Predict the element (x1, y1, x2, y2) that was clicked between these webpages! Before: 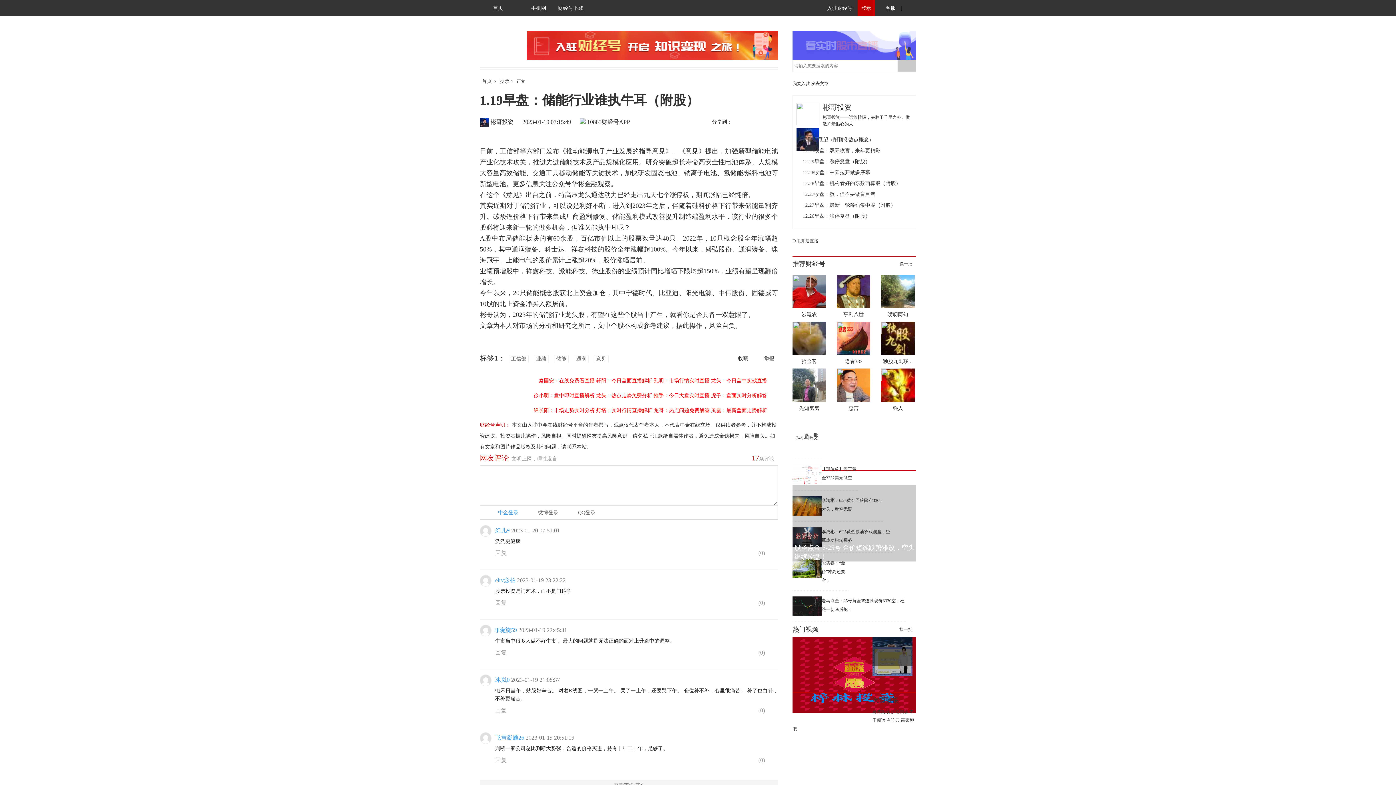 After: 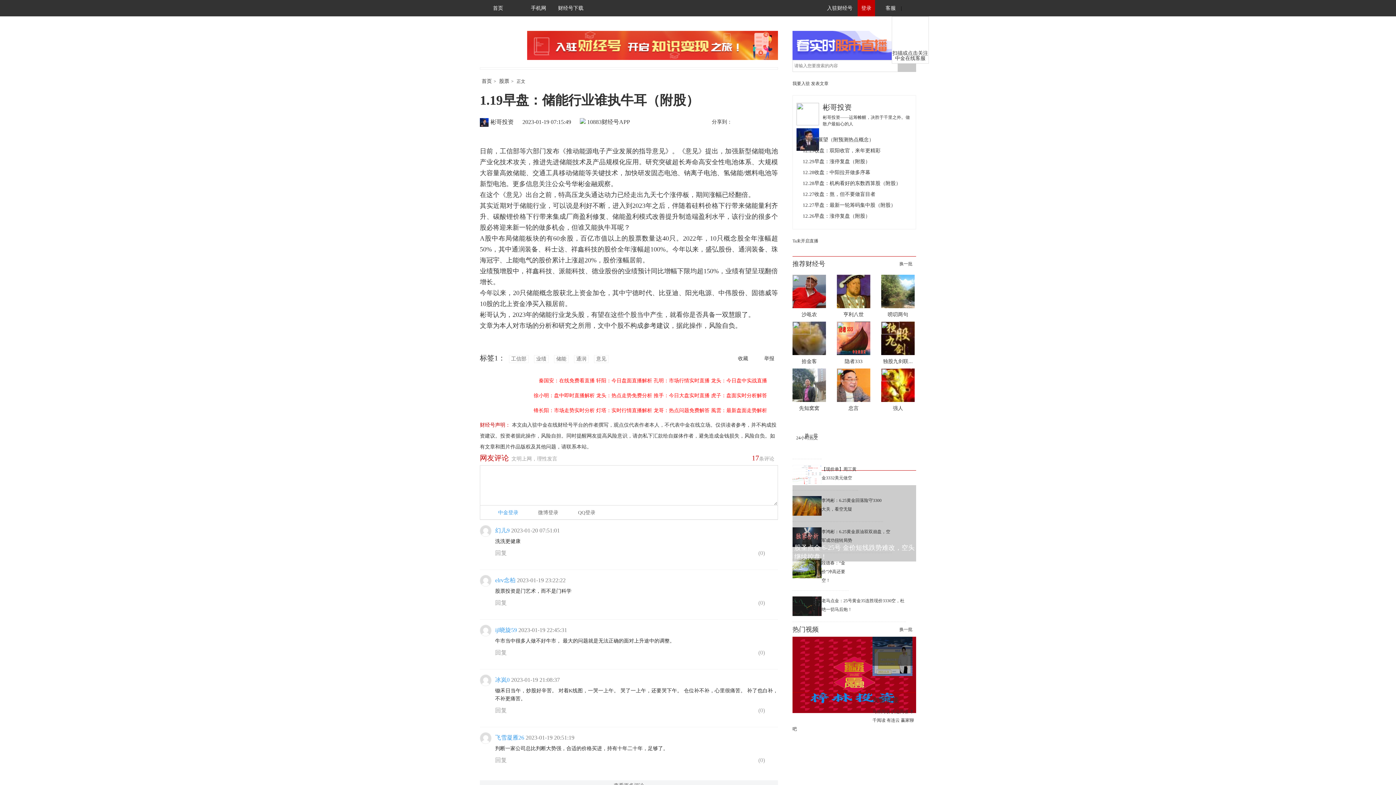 Action: bbox: (903, 1, 916, 15)